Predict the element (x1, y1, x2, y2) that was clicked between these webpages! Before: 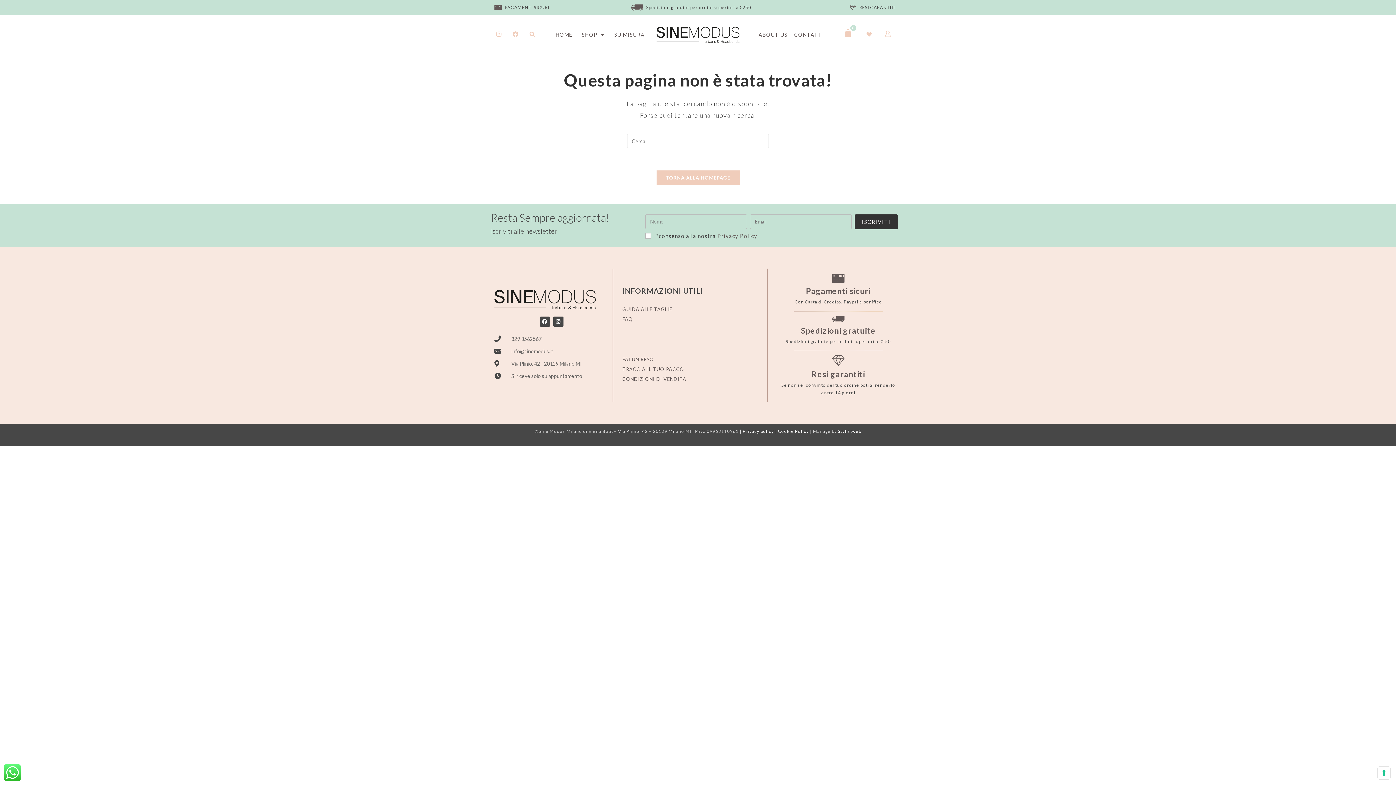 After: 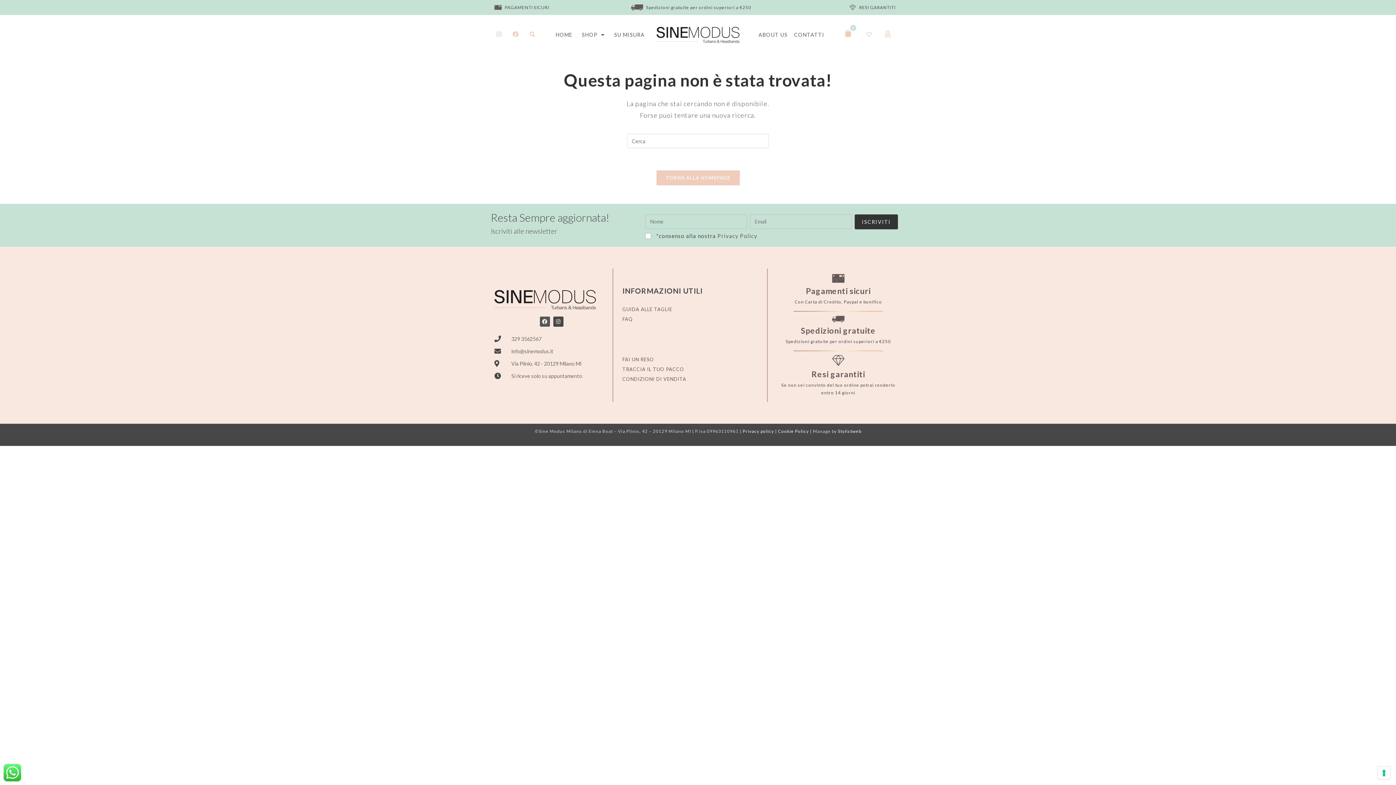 Action: bbox: (540, 316, 550, 326) label: Facebook